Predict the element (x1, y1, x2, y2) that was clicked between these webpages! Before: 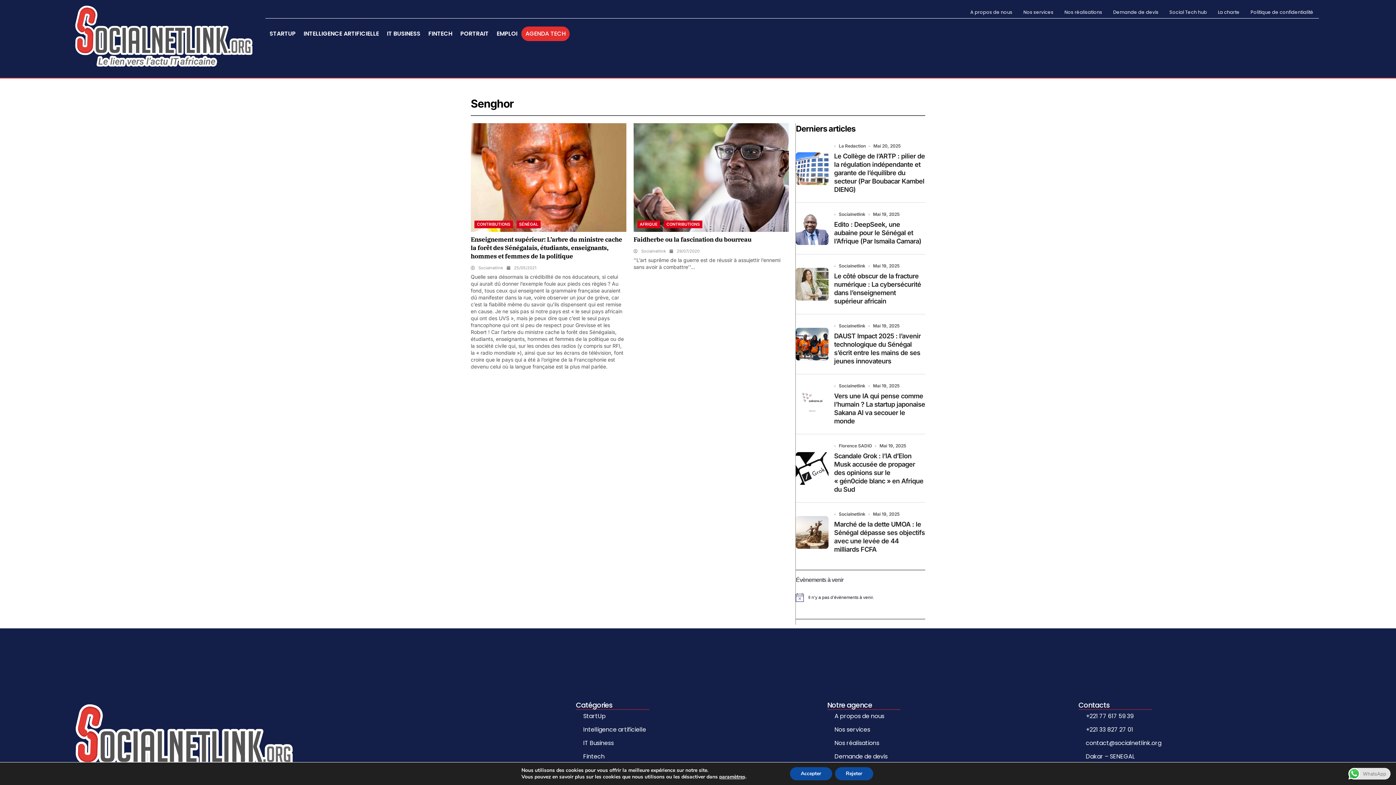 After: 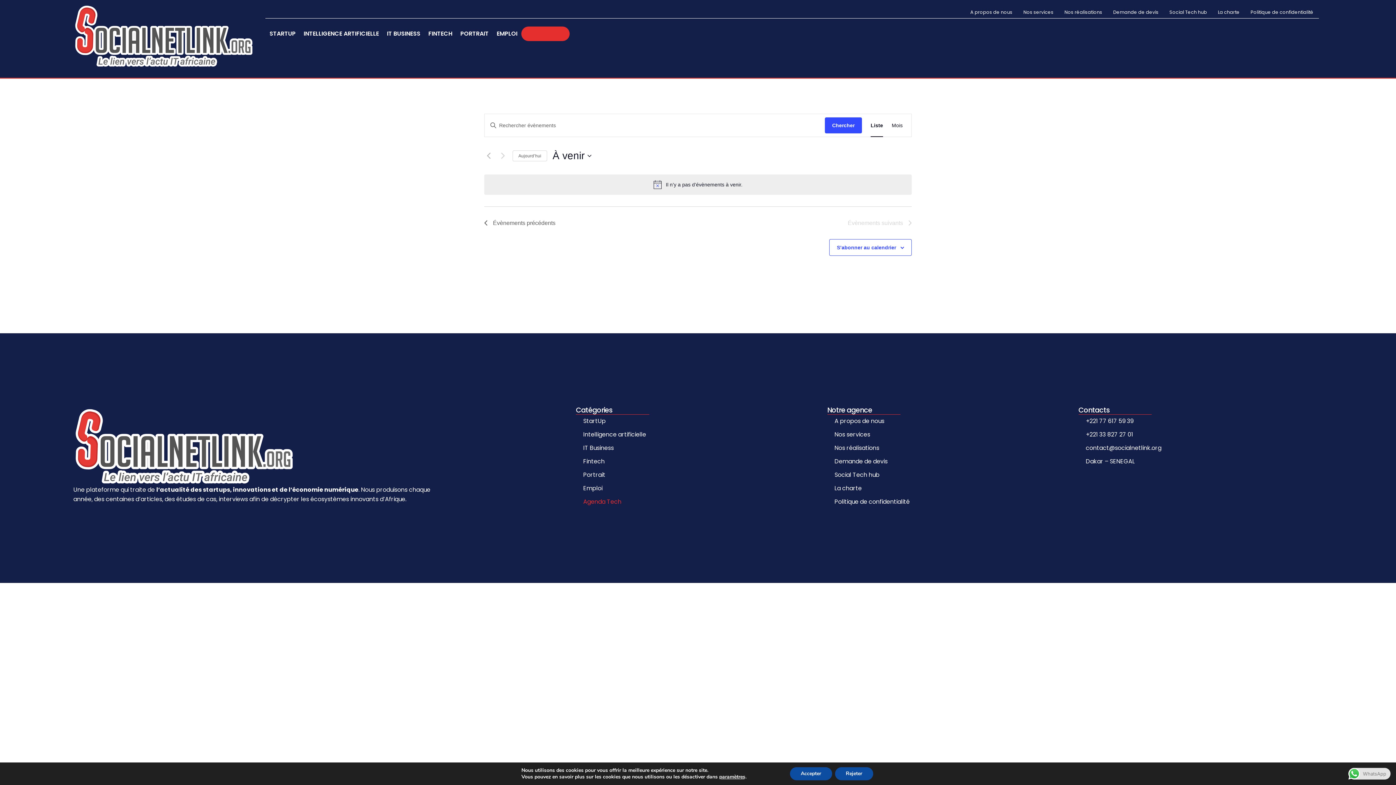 Action: label: AGENDA TECH bbox: (521, 26, 569, 41)